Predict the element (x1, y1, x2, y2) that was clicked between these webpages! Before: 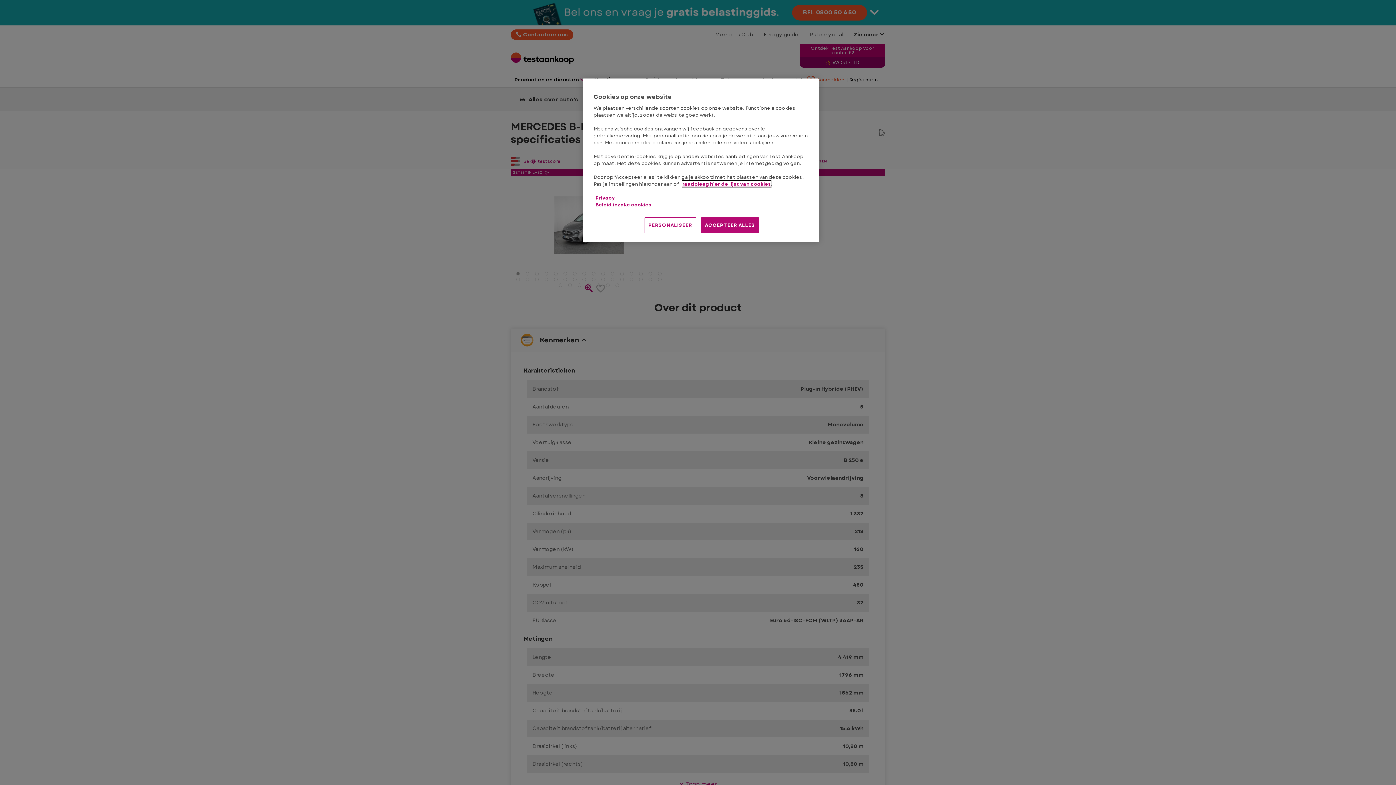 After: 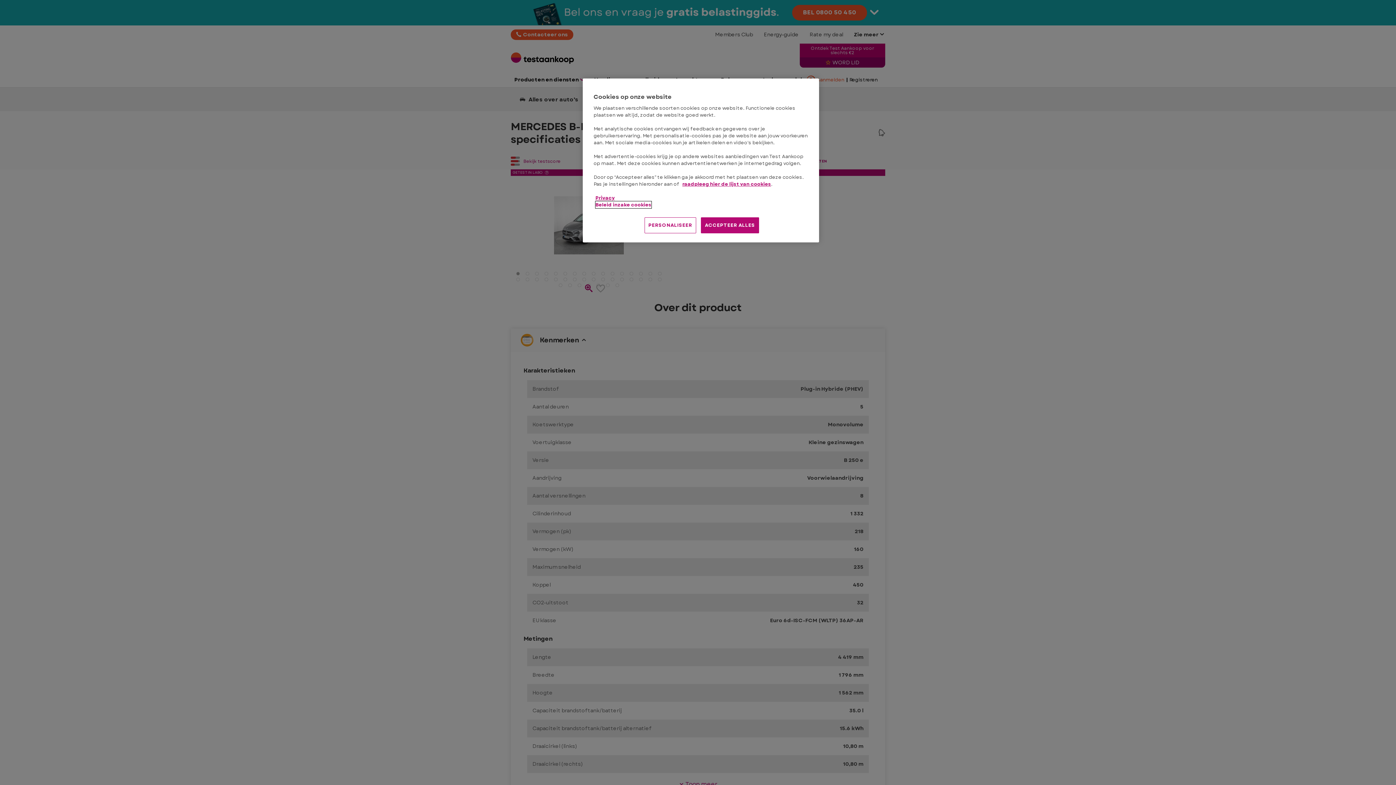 Action: bbox: (595, 201, 651, 208) label: Beleid inzake cookies